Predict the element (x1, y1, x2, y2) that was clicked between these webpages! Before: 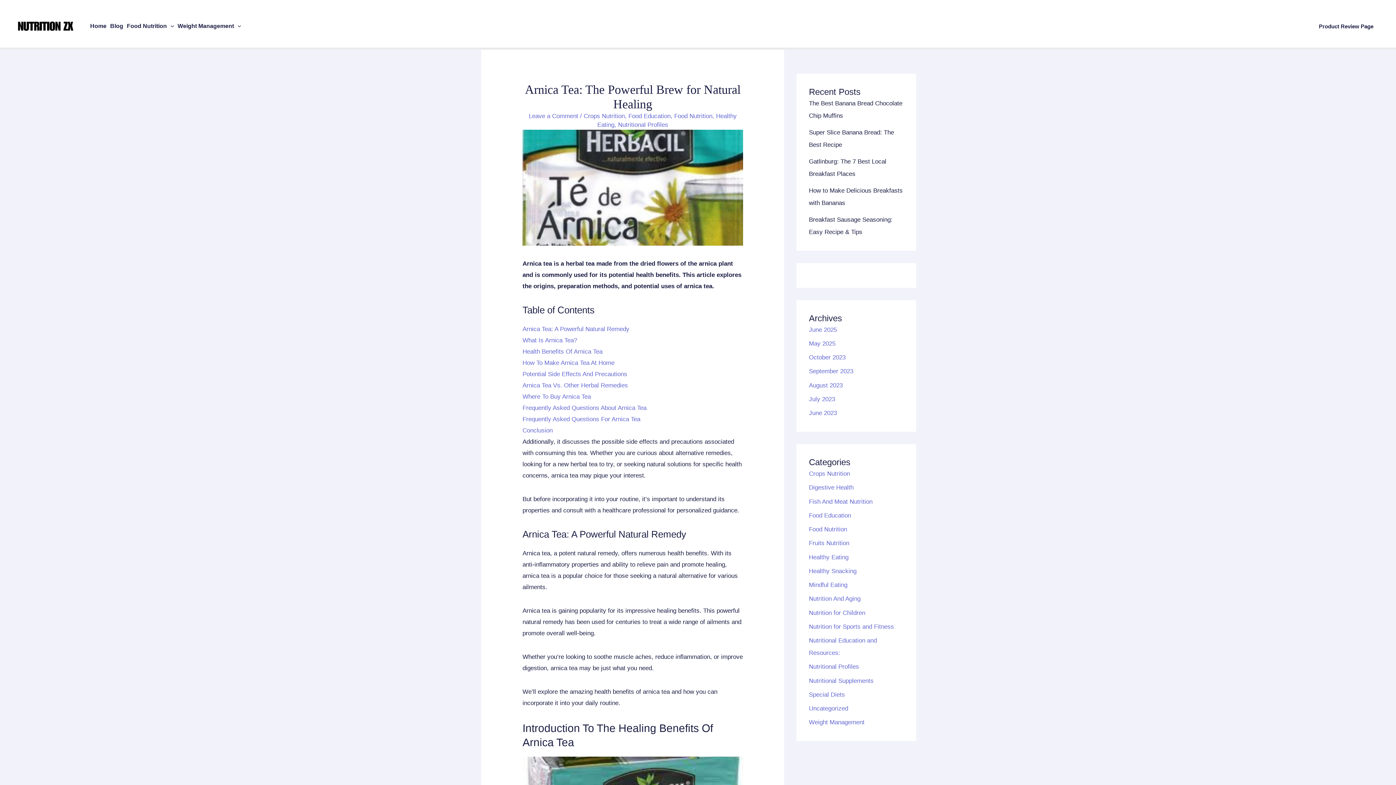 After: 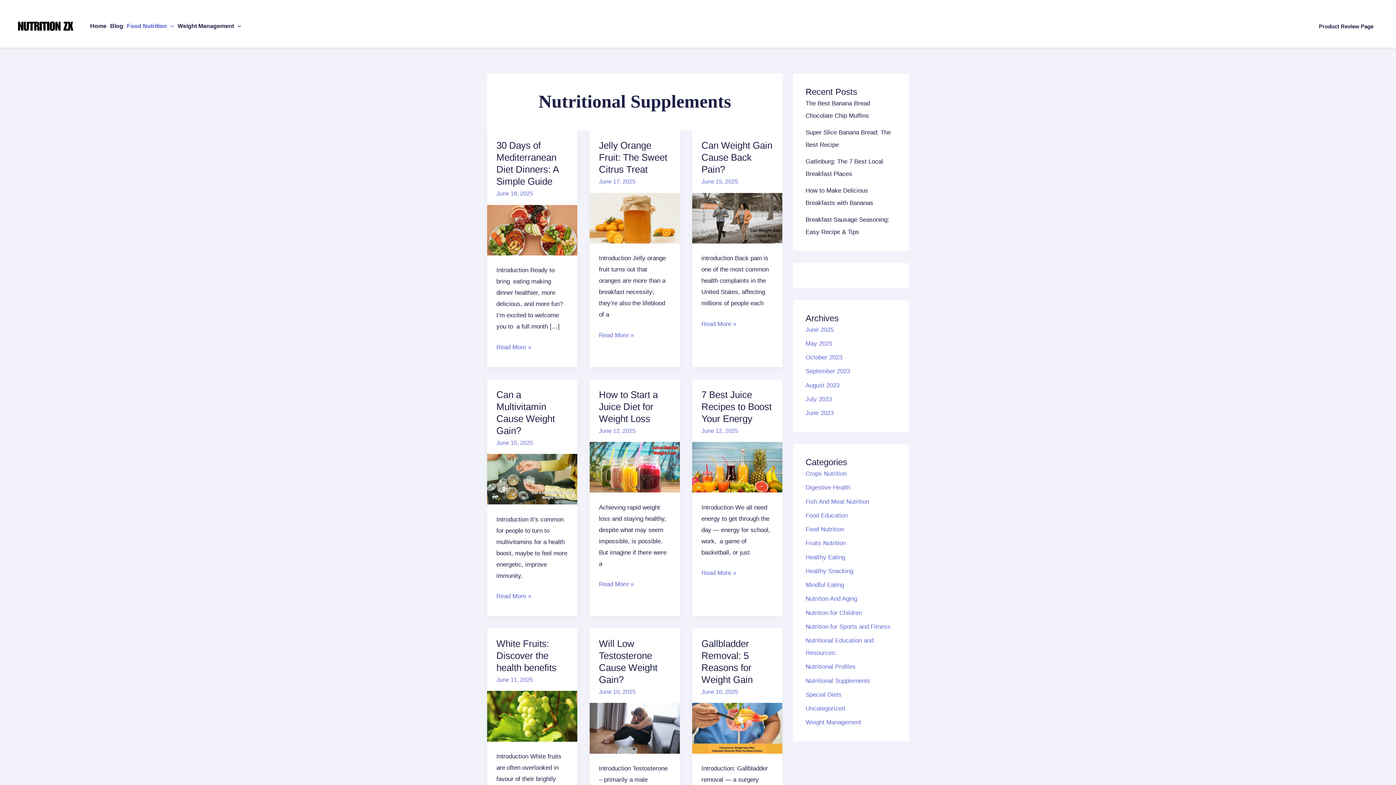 Action: bbox: (809, 677, 873, 684) label: Nutritional Supplements